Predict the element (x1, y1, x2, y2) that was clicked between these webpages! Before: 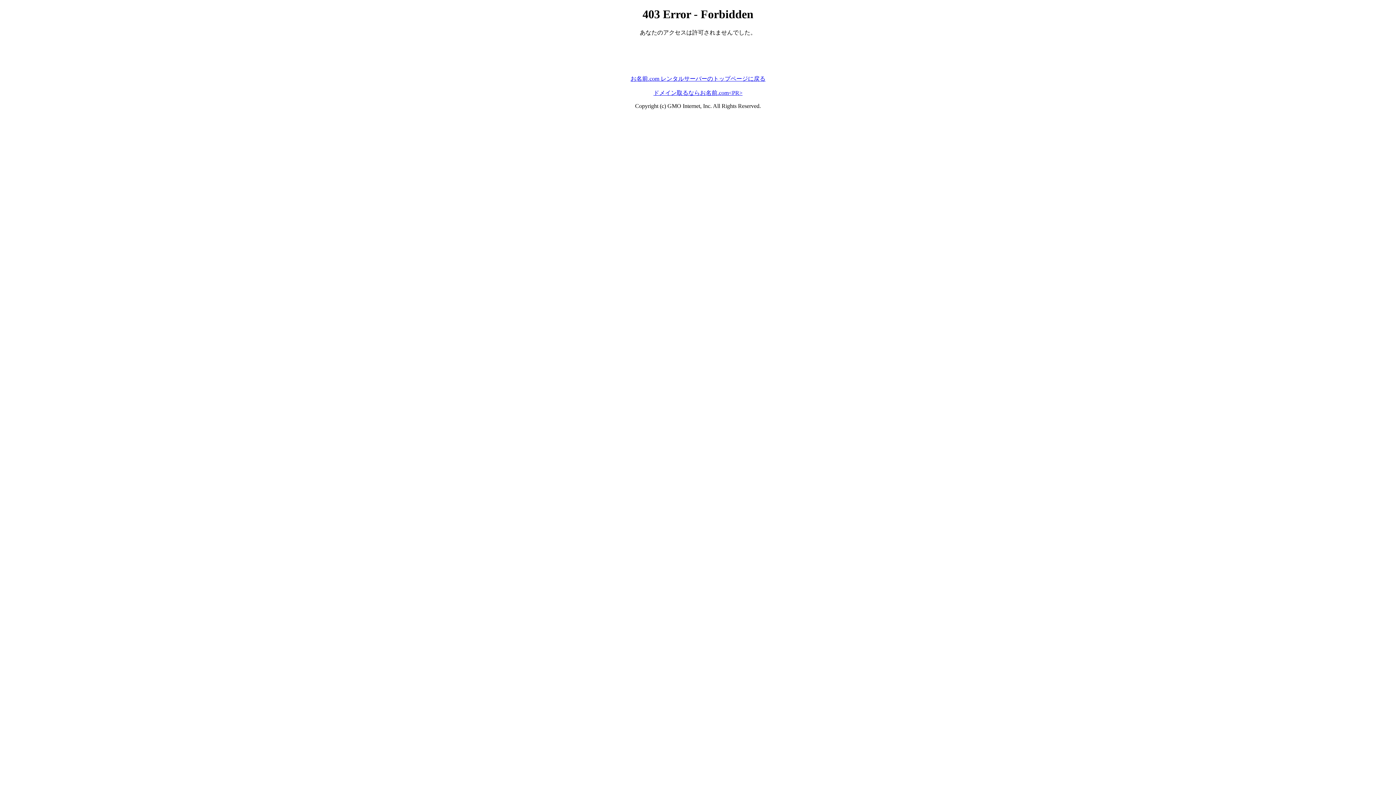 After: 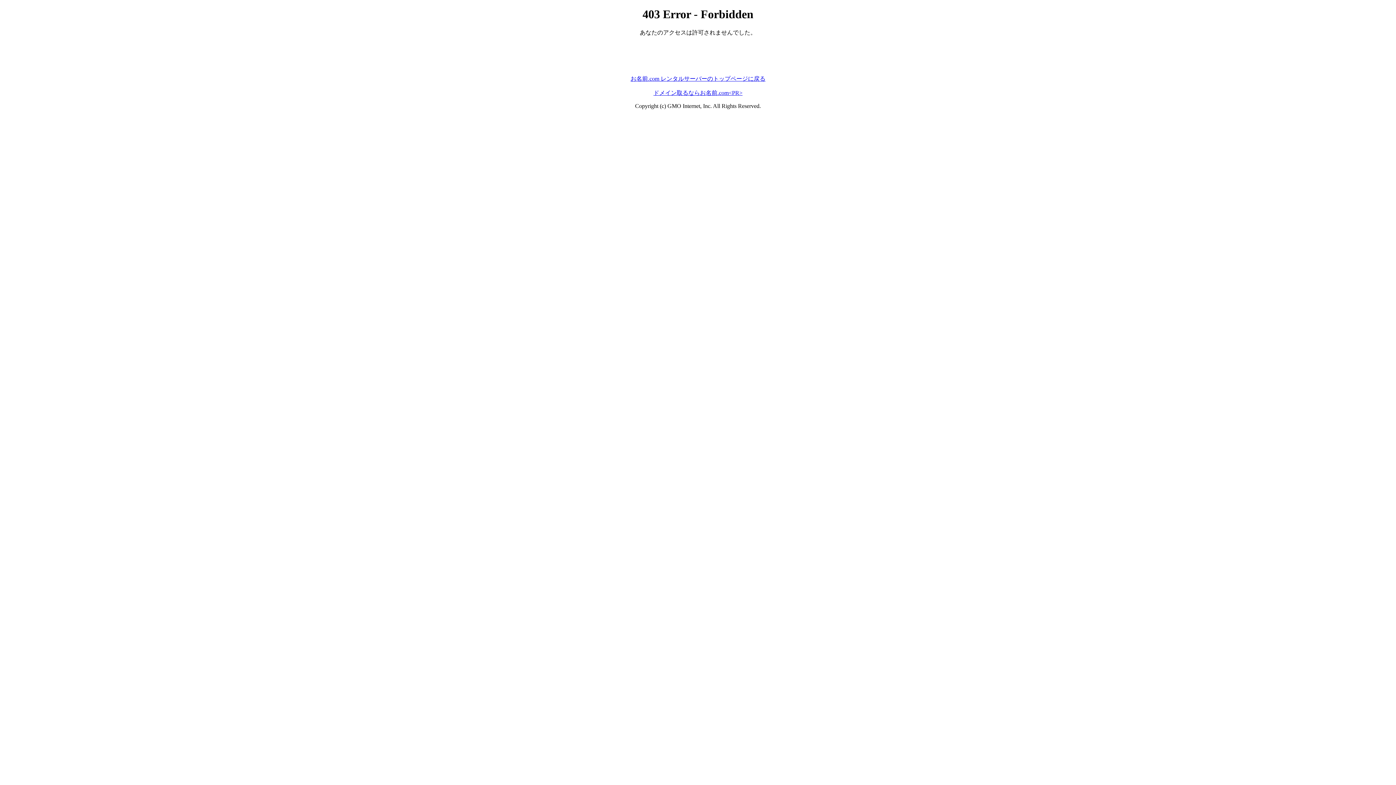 Action: bbox: (653, 89, 742, 95) label: ドメイン取るならお名前.com<PR>